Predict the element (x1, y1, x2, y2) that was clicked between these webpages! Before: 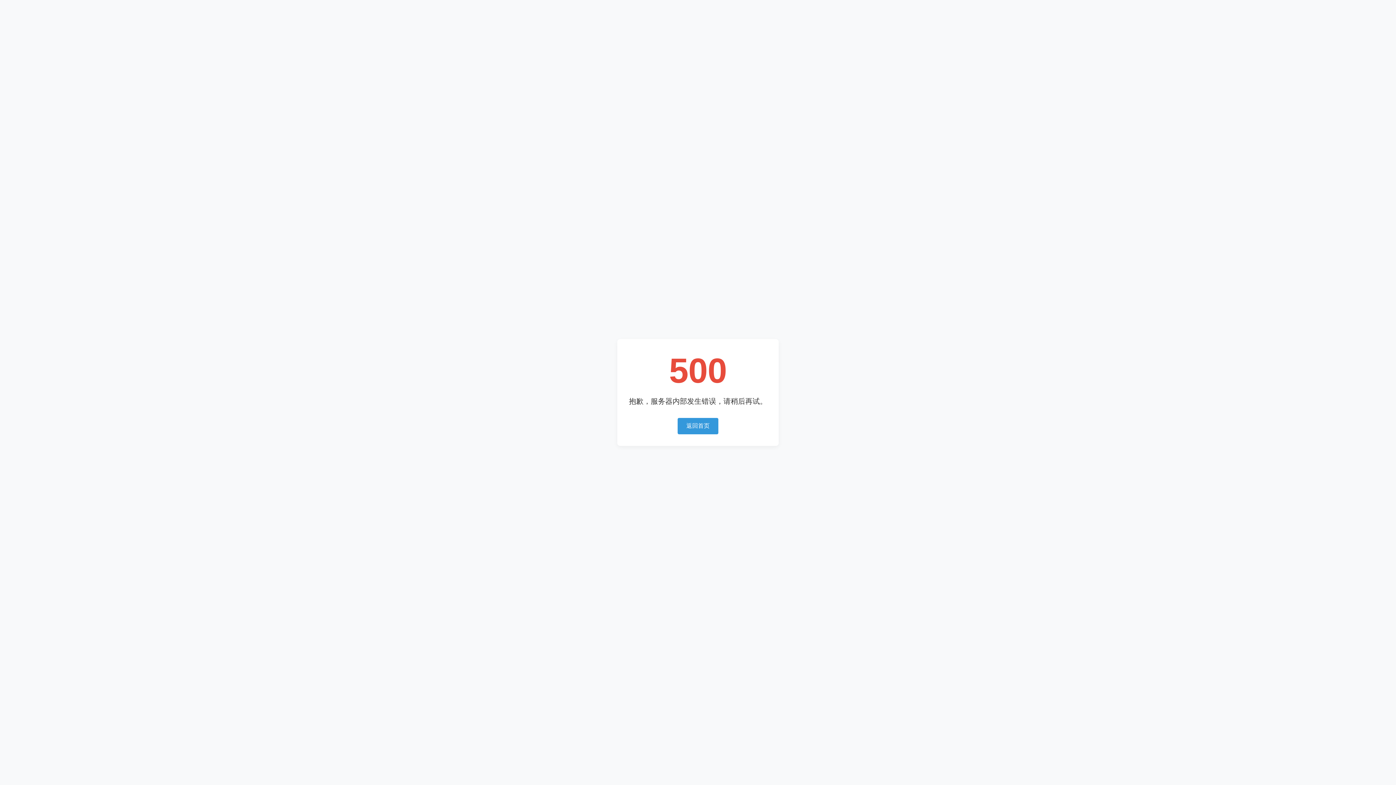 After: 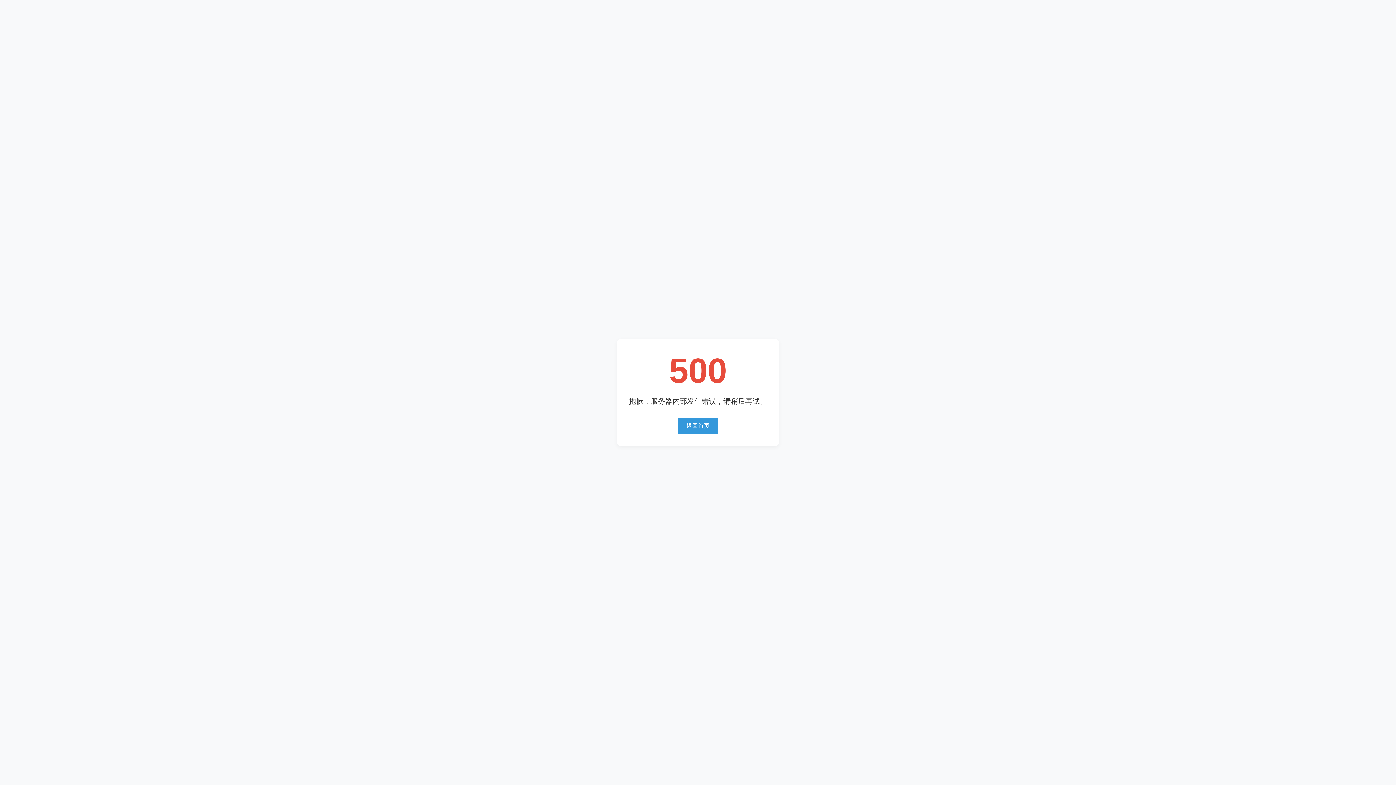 Action: label: 返回首页 bbox: (677, 418, 718, 434)